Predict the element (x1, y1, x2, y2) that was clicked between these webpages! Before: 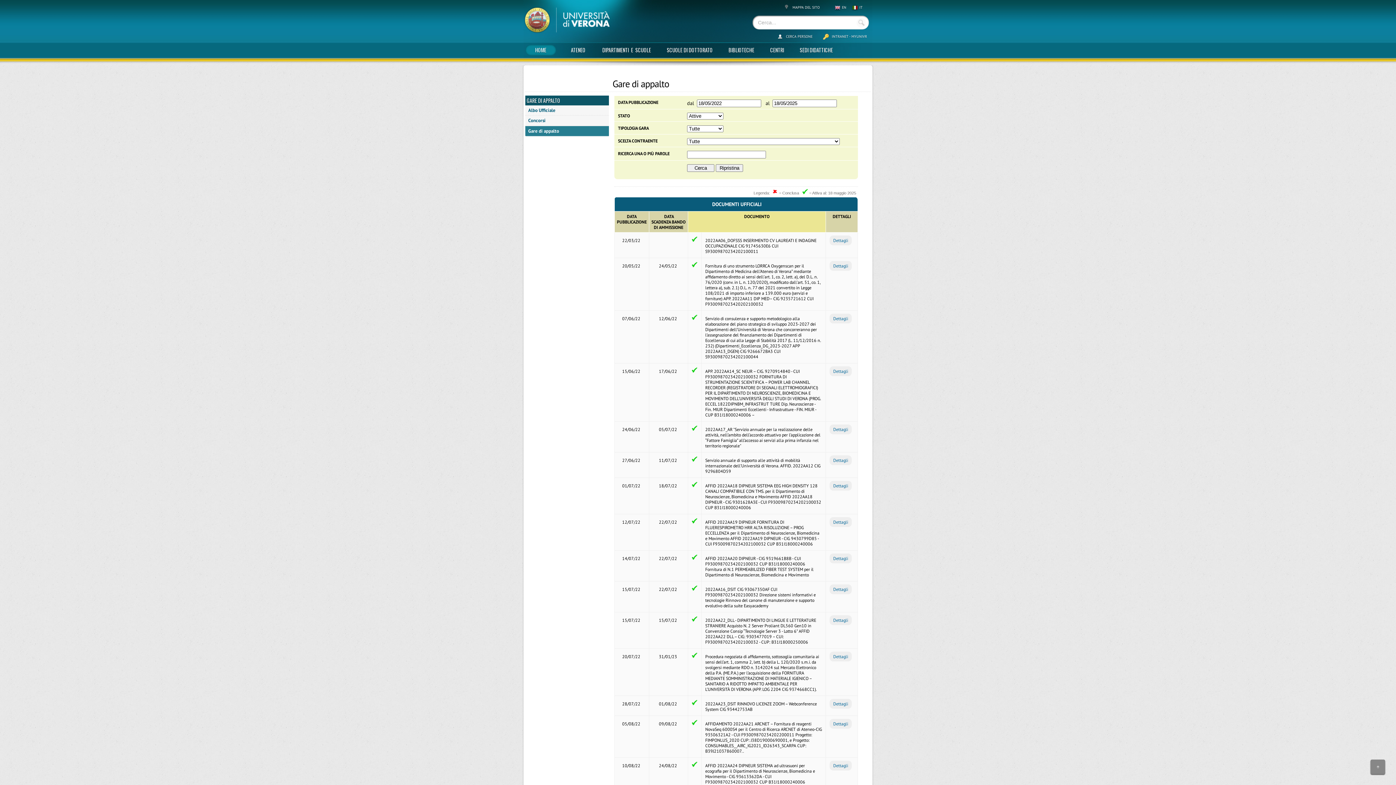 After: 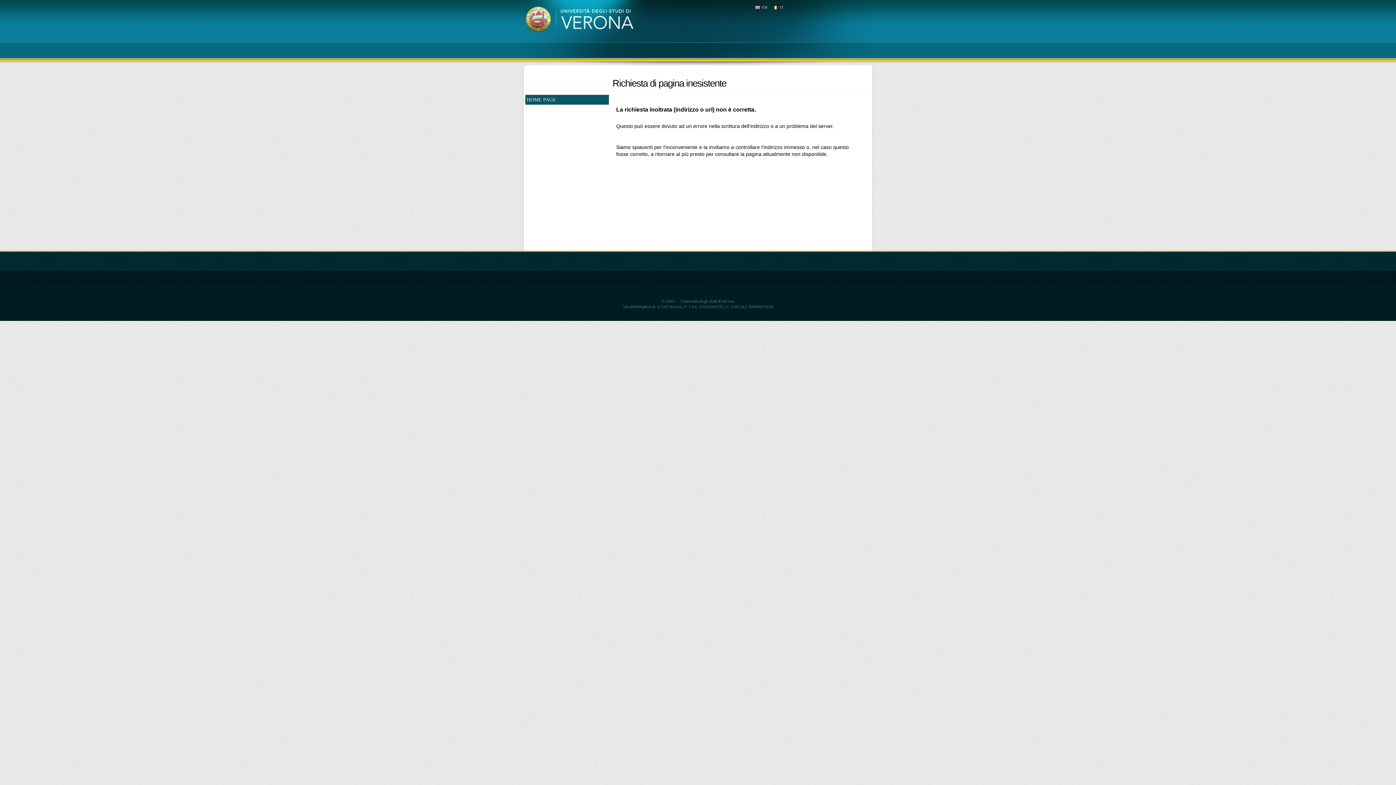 Action: label: SCUOLE DI DOTTORATO bbox: (660, 43, 718, 56)